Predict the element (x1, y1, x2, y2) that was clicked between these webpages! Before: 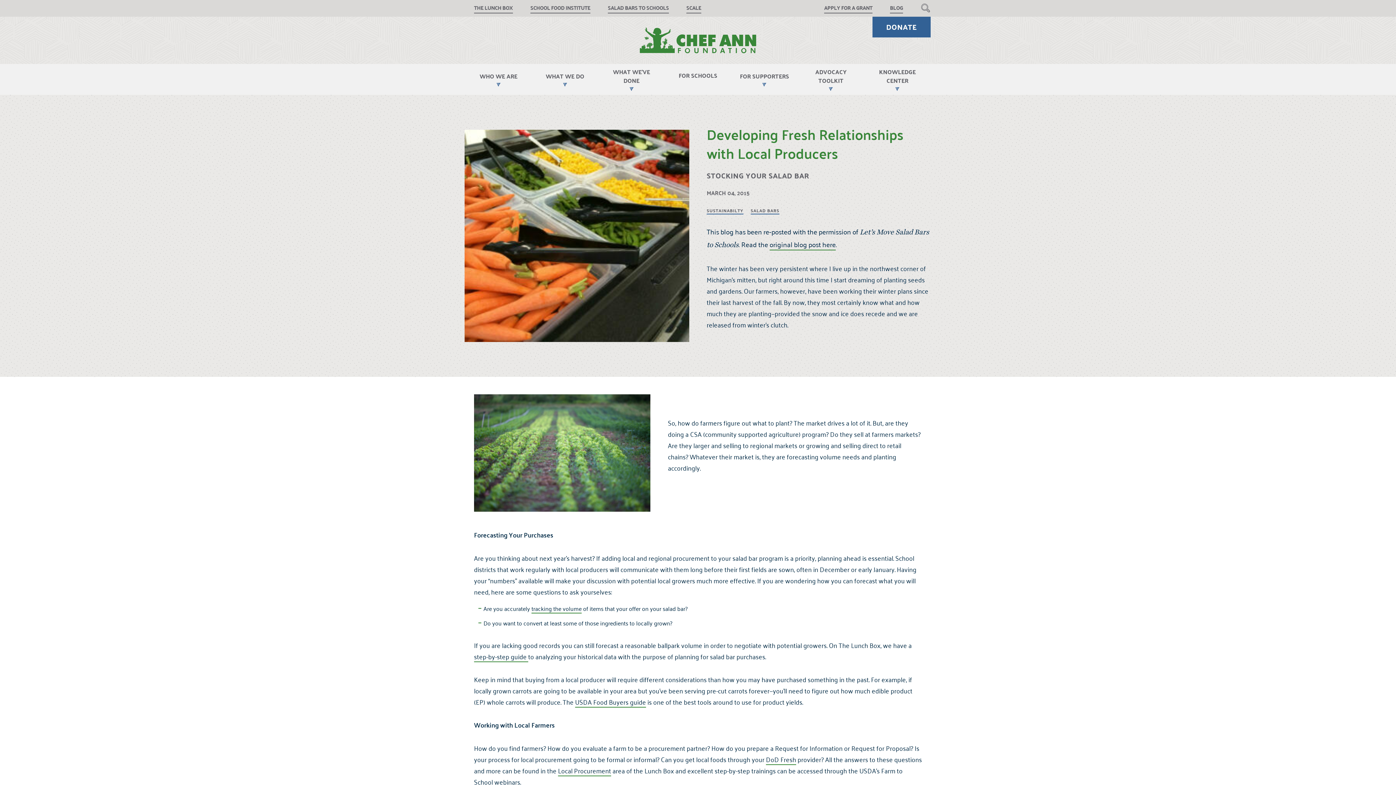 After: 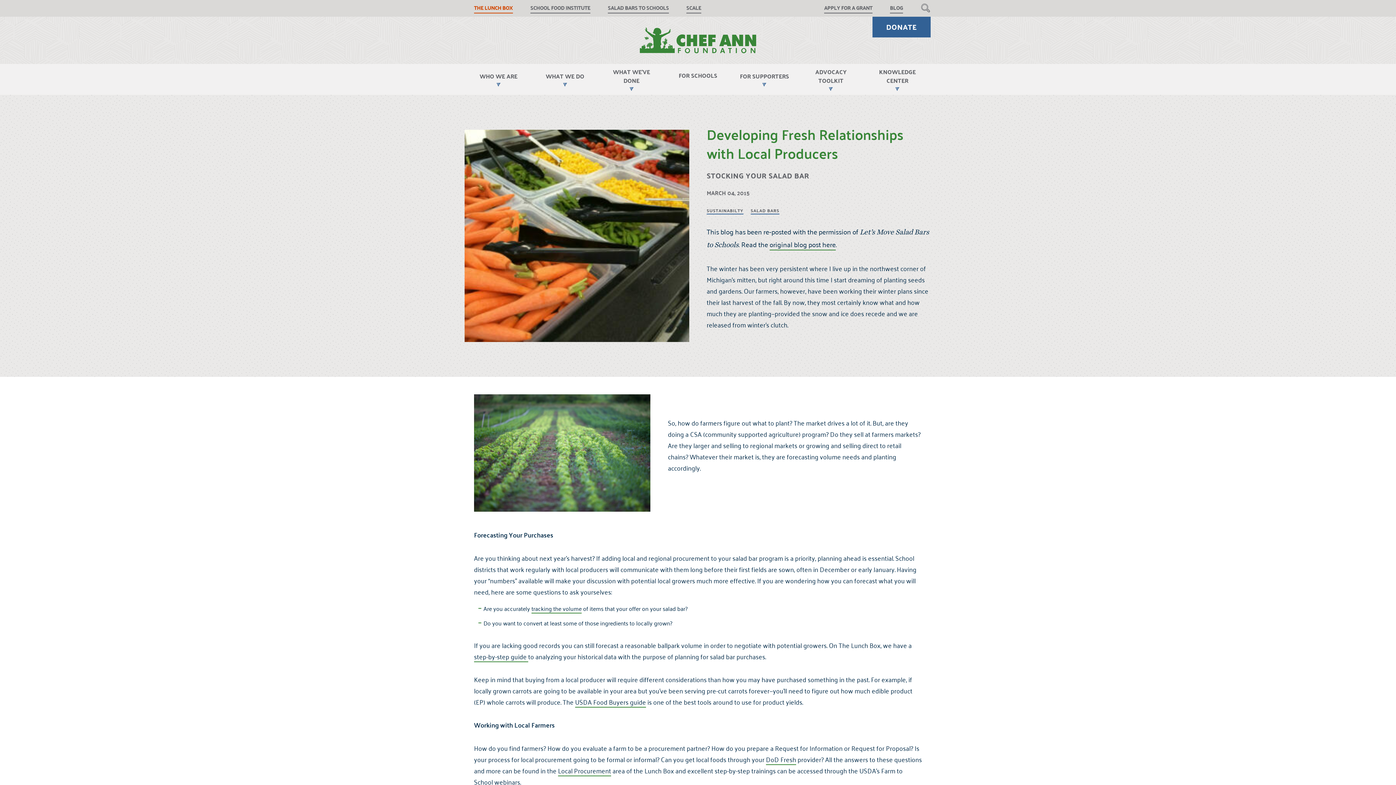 Action: label: THE LUNCH BOX bbox: (474, 2, 513, 13)